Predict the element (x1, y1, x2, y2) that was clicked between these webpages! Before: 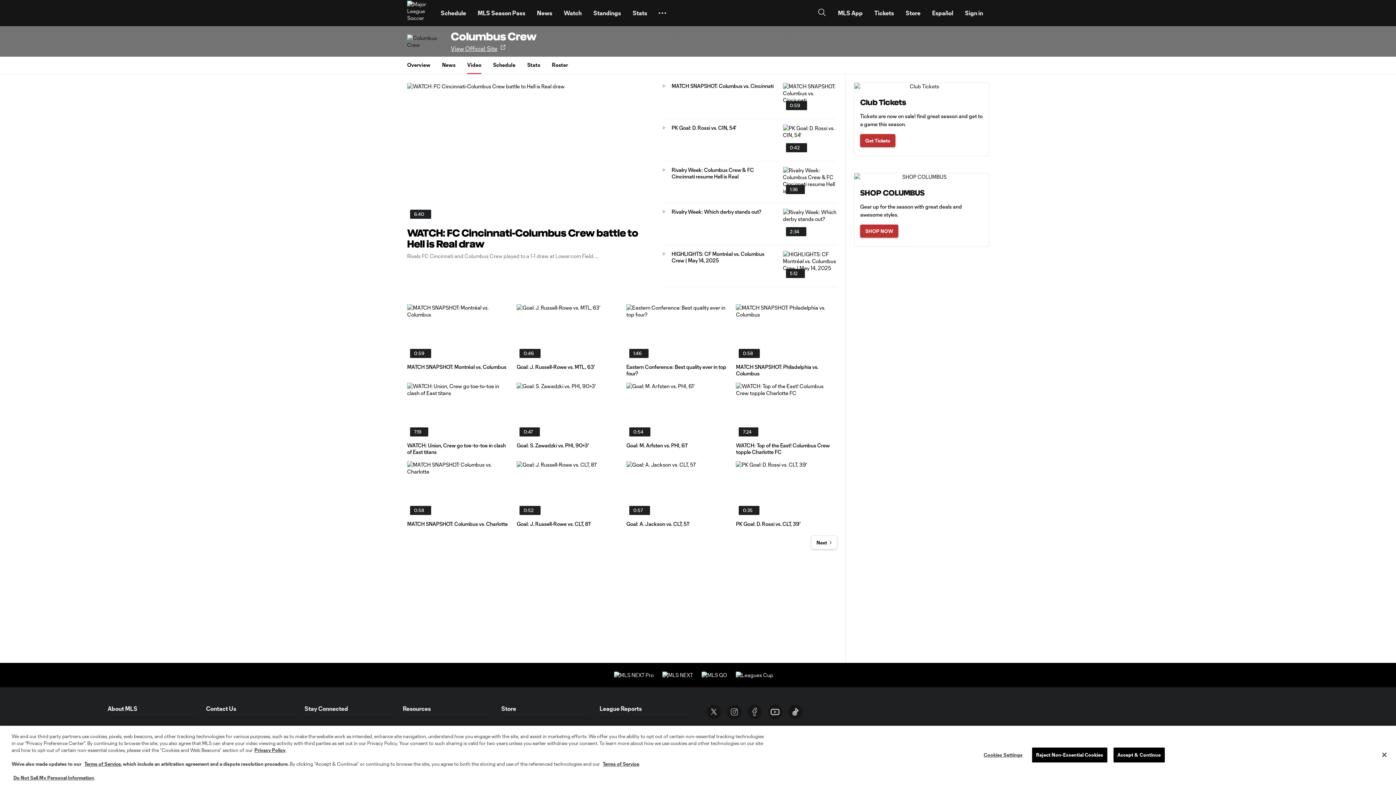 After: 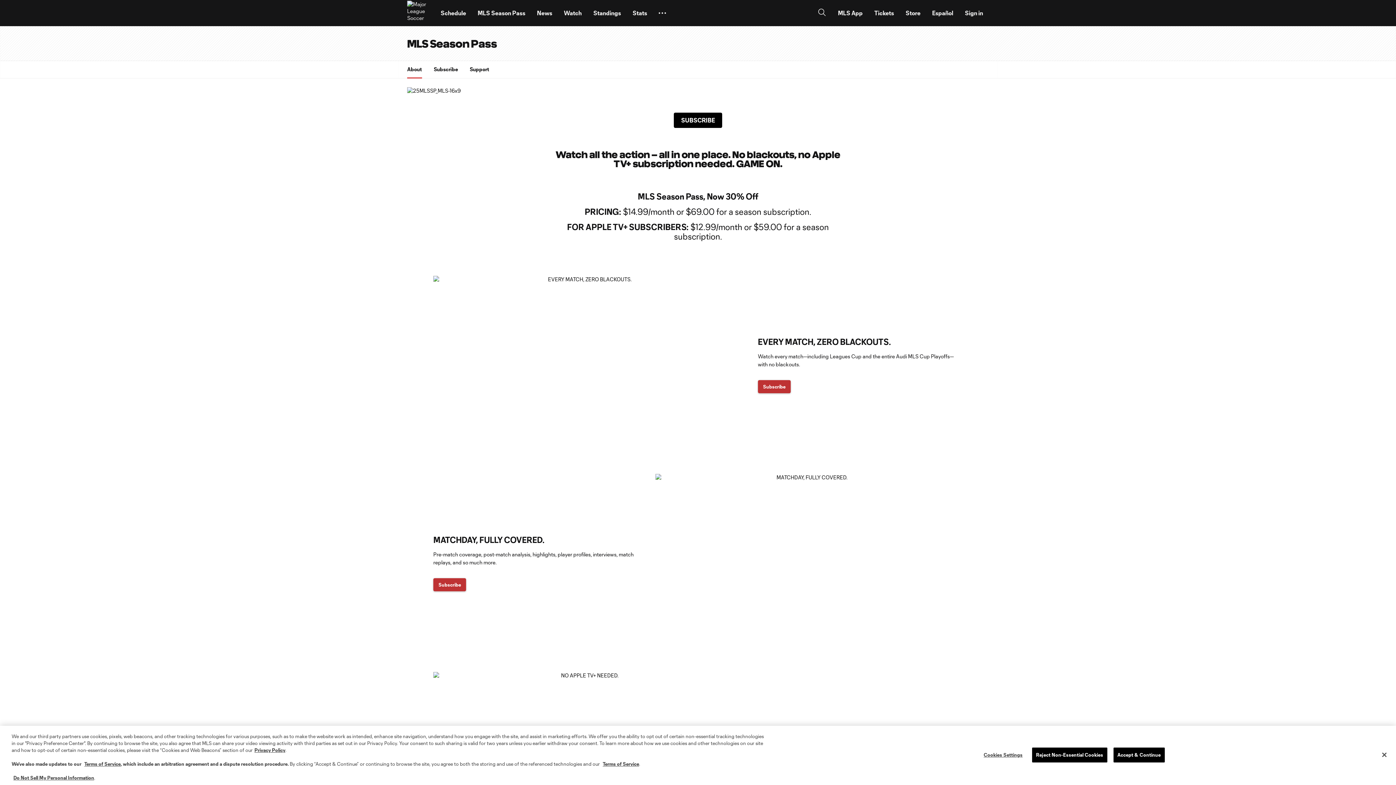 Action: bbox: (472, 2, 531, 23) label: MLS Season Pass